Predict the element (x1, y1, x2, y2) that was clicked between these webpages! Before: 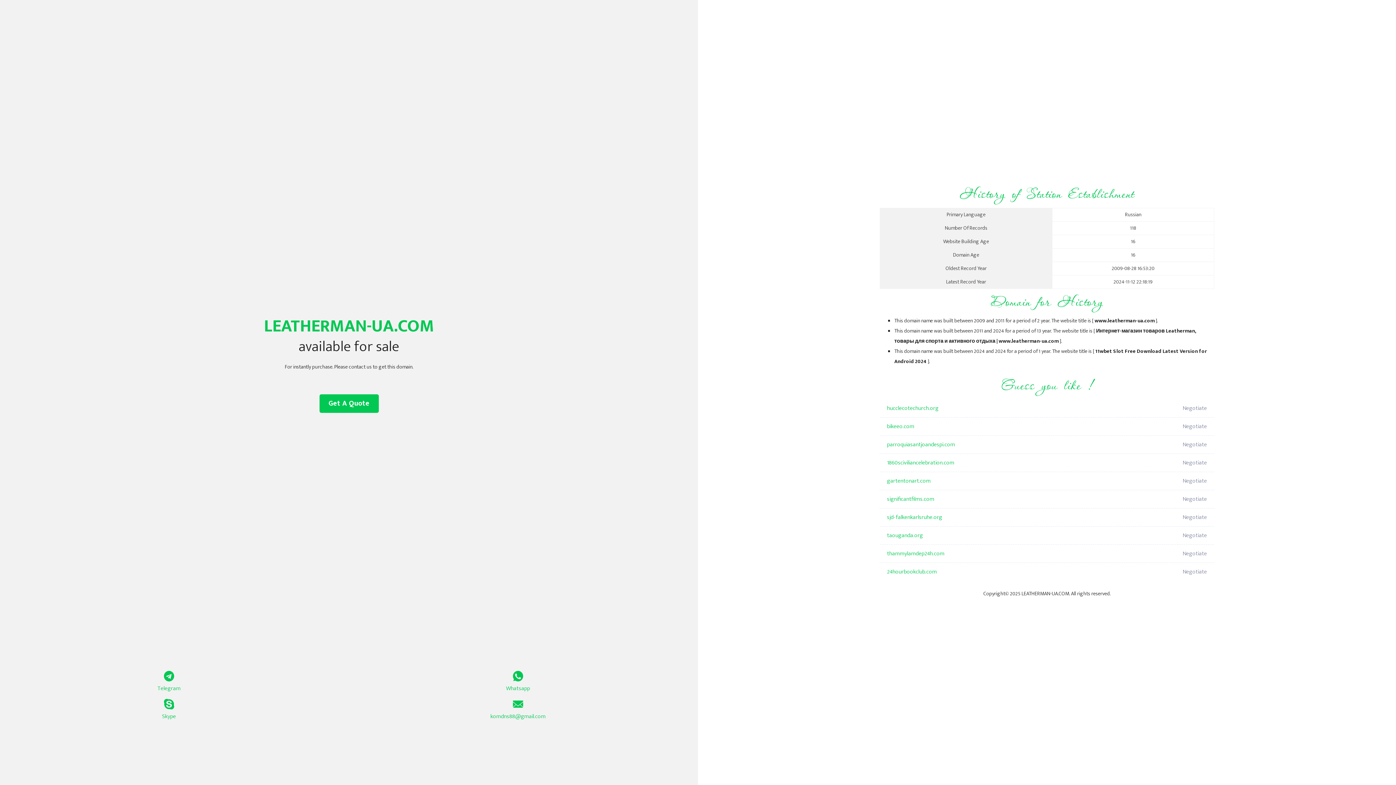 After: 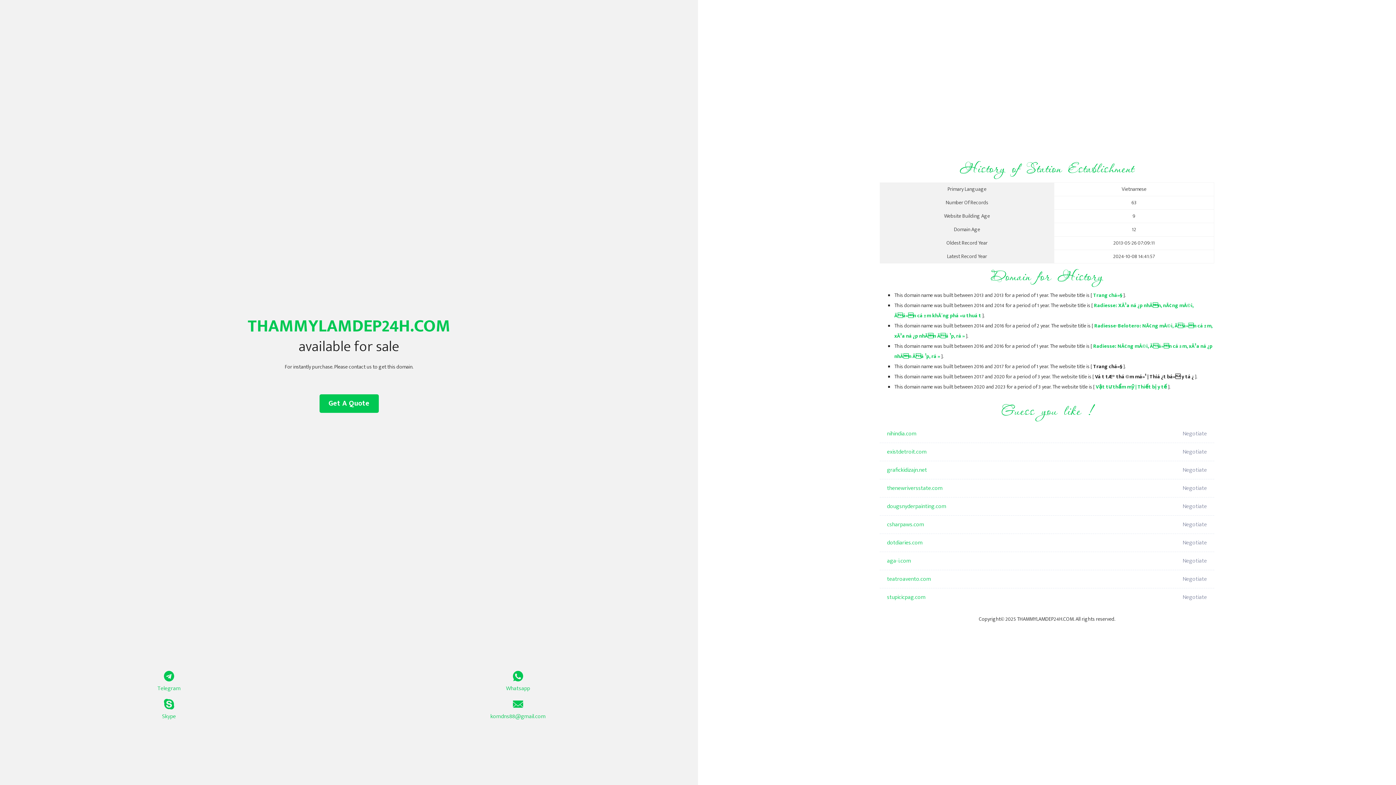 Action: bbox: (887, 545, 1098, 563) label: thammylamdep24h.com